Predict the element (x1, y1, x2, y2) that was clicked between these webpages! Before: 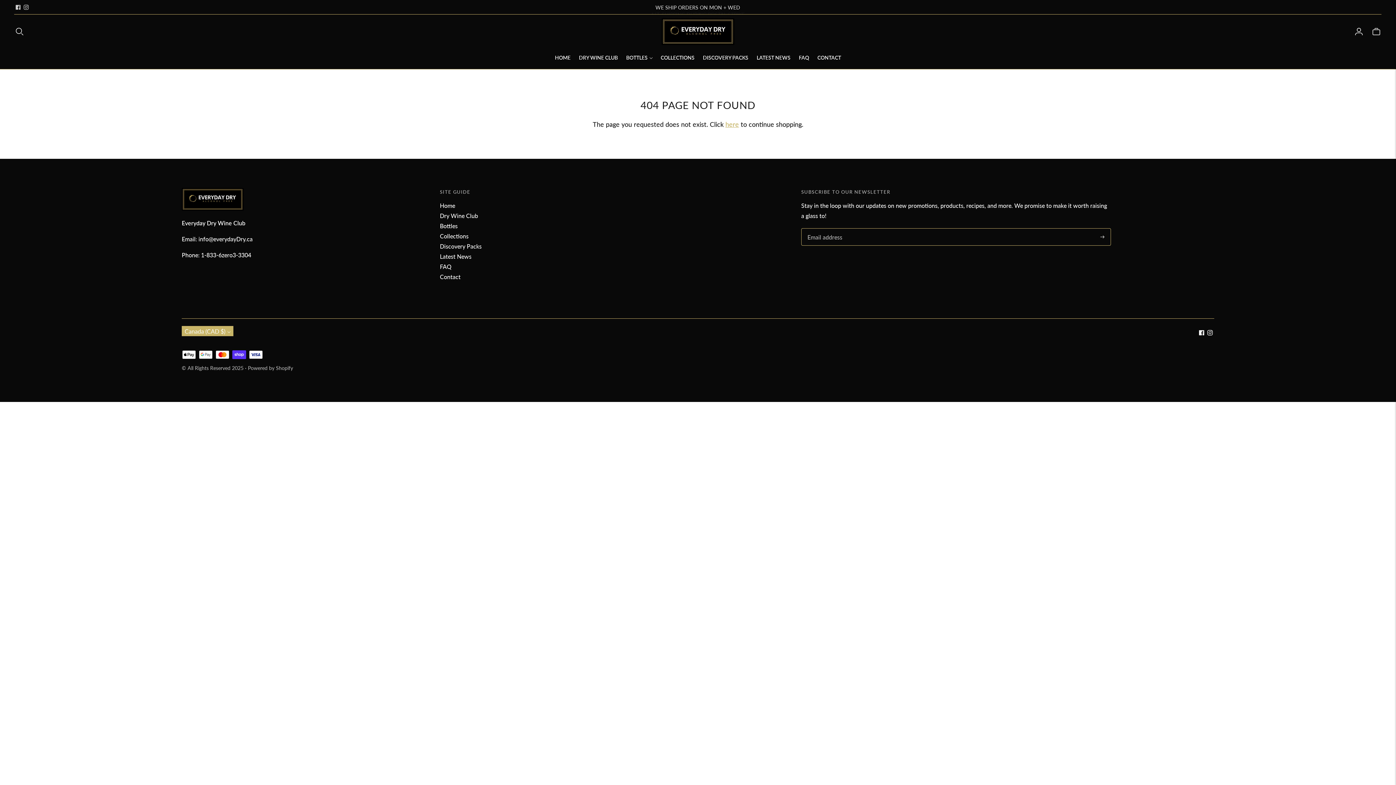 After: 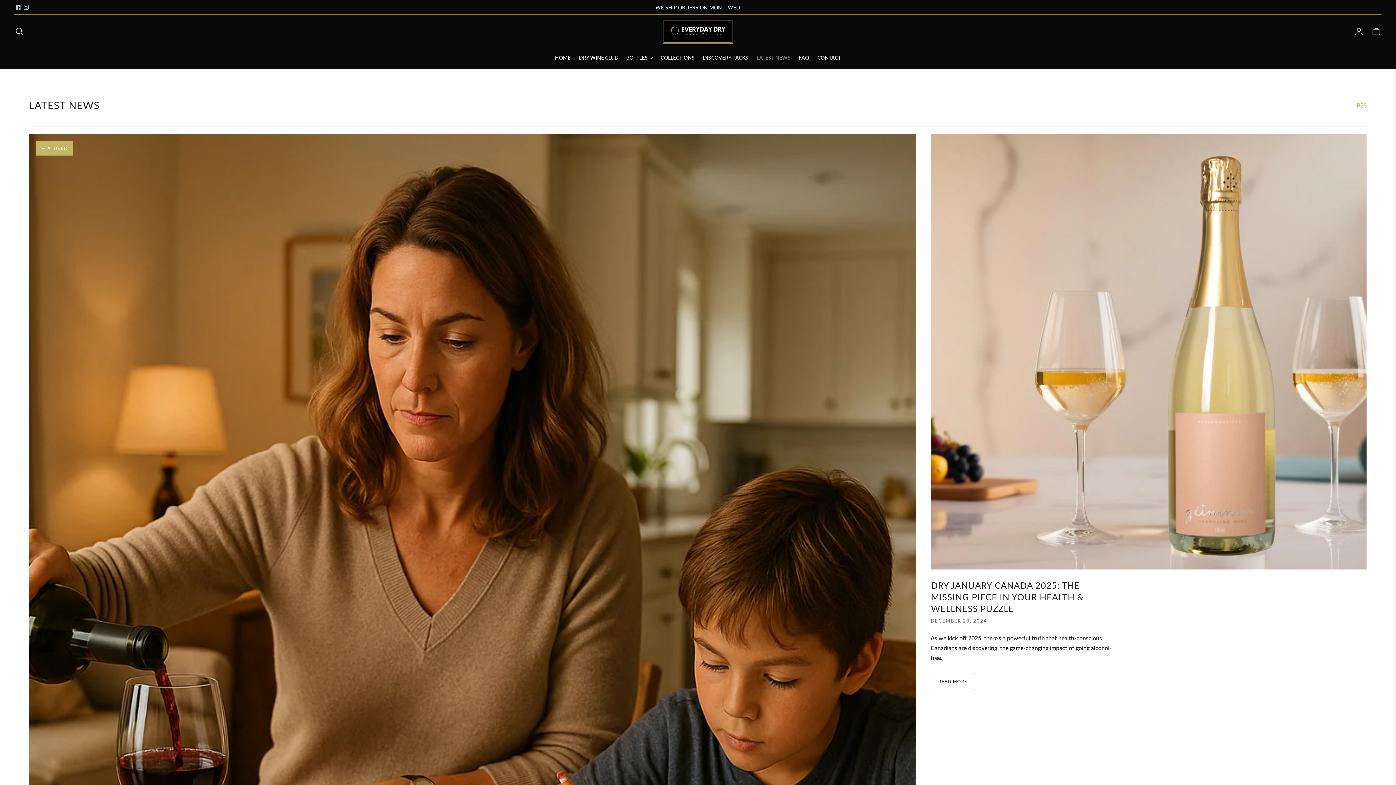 Action: label: LATEST NEWS bbox: (756, 49, 790, 65)